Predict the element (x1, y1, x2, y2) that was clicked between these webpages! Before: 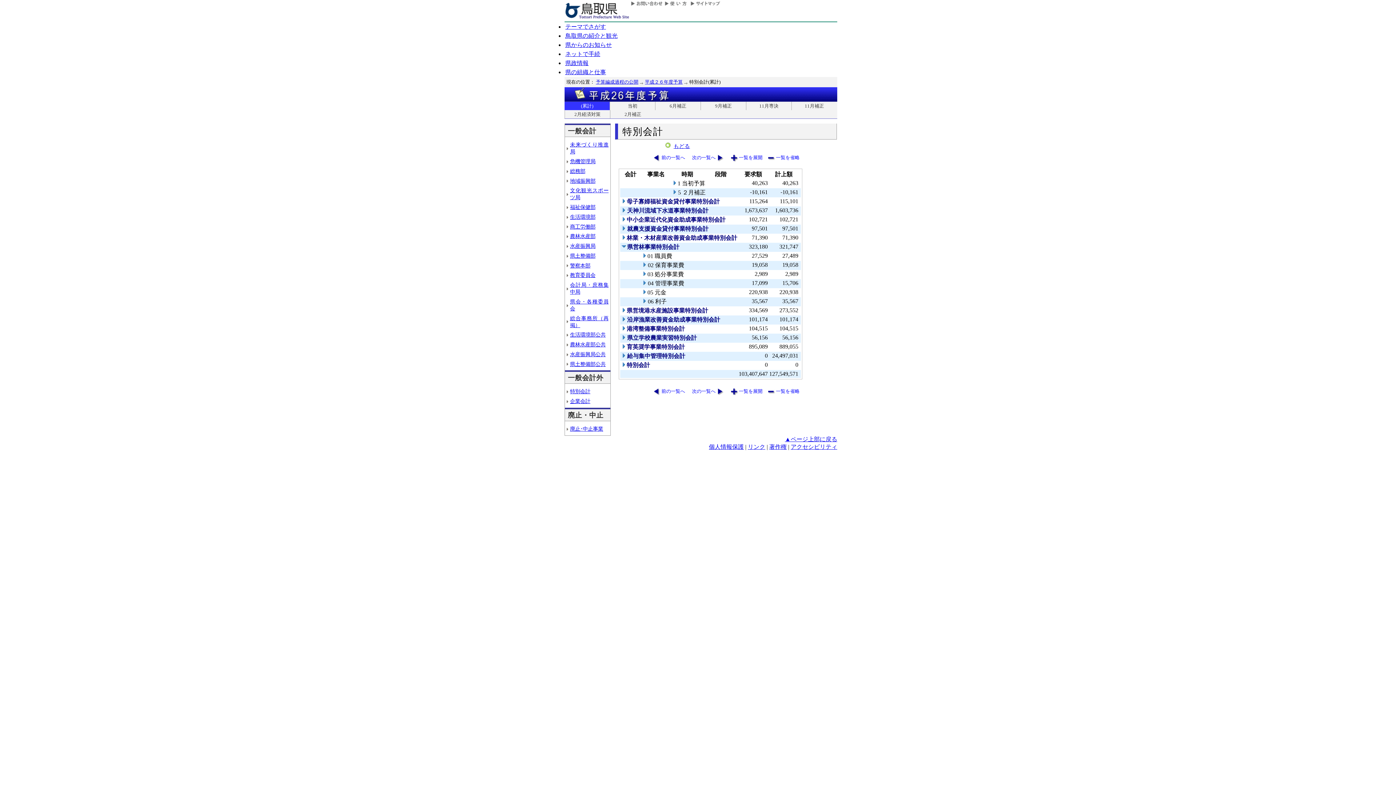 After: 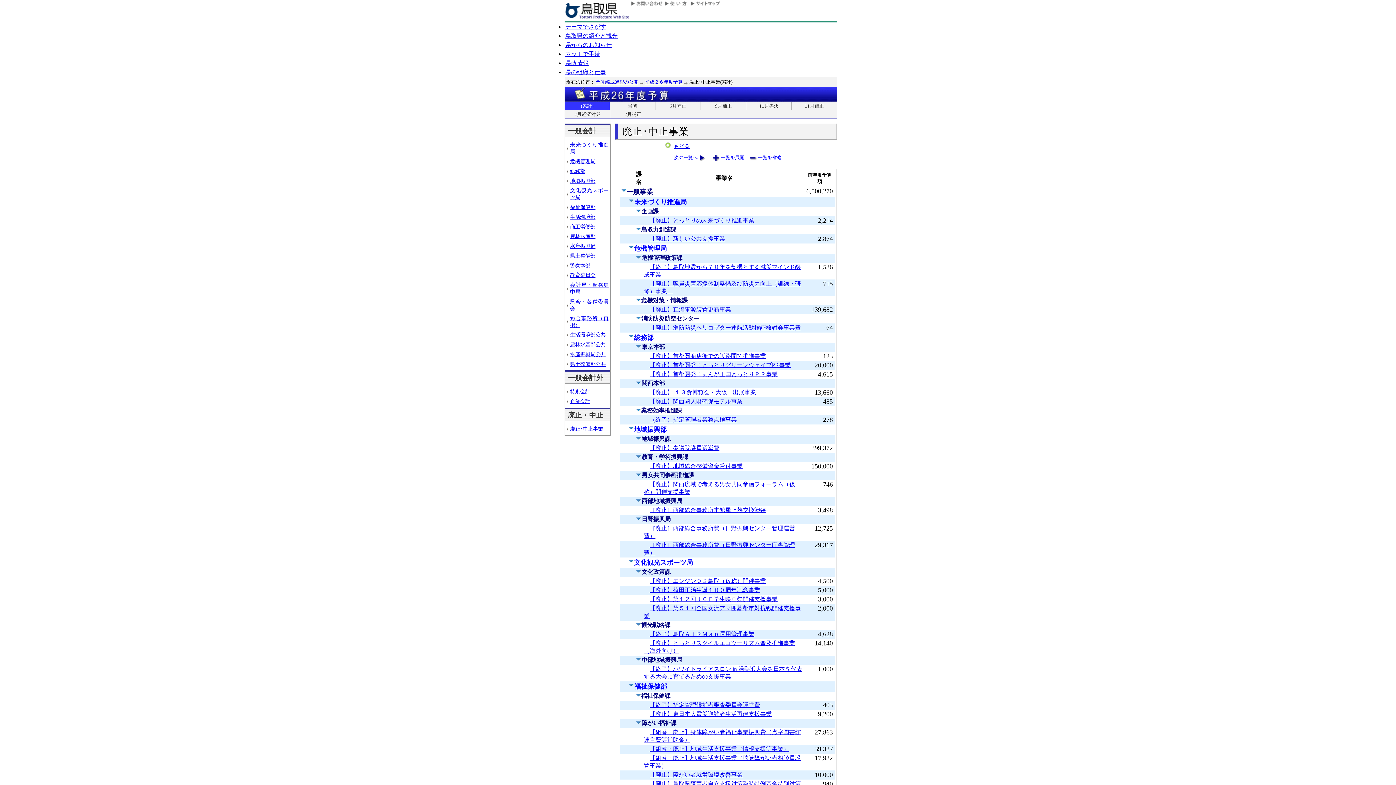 Action: bbox: (570, 426, 603, 431) label: 廃止･中止事業